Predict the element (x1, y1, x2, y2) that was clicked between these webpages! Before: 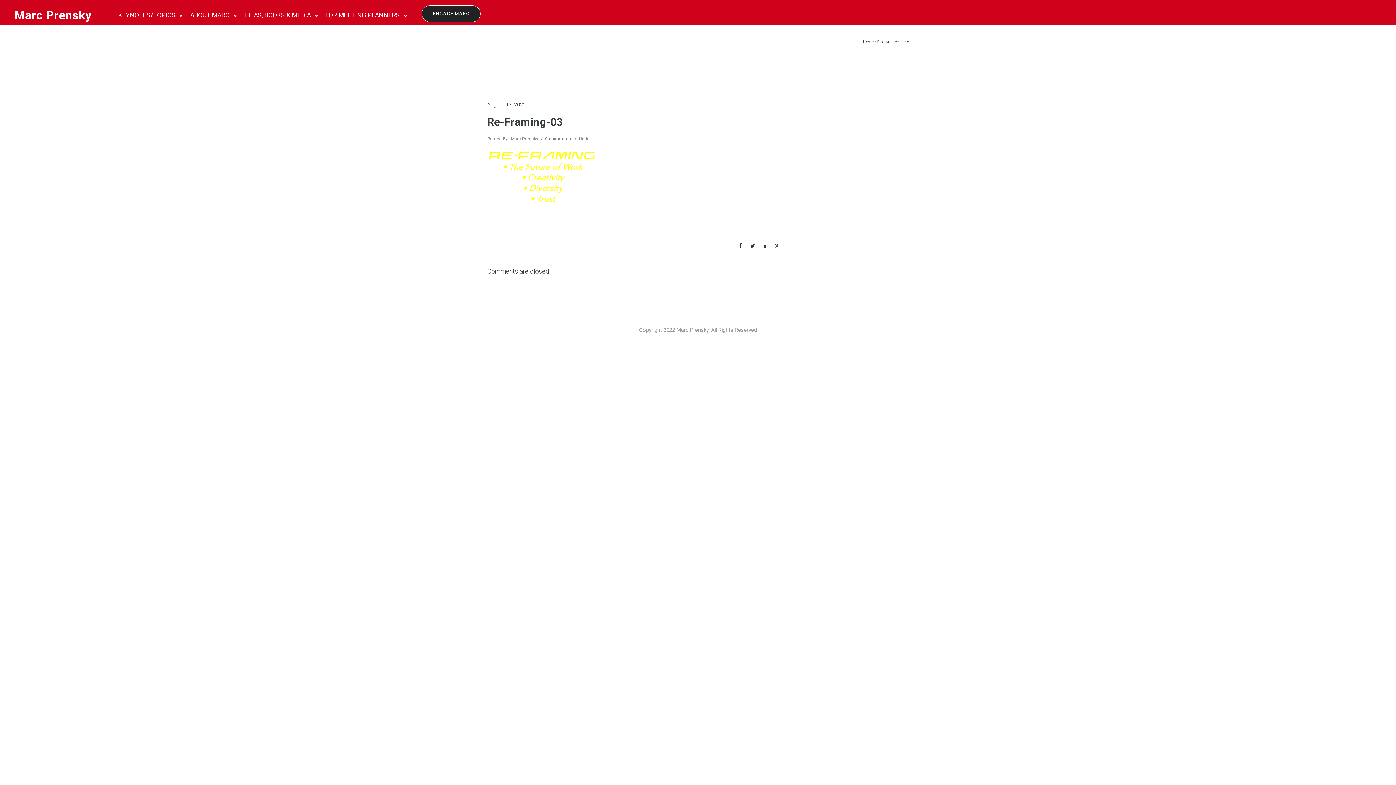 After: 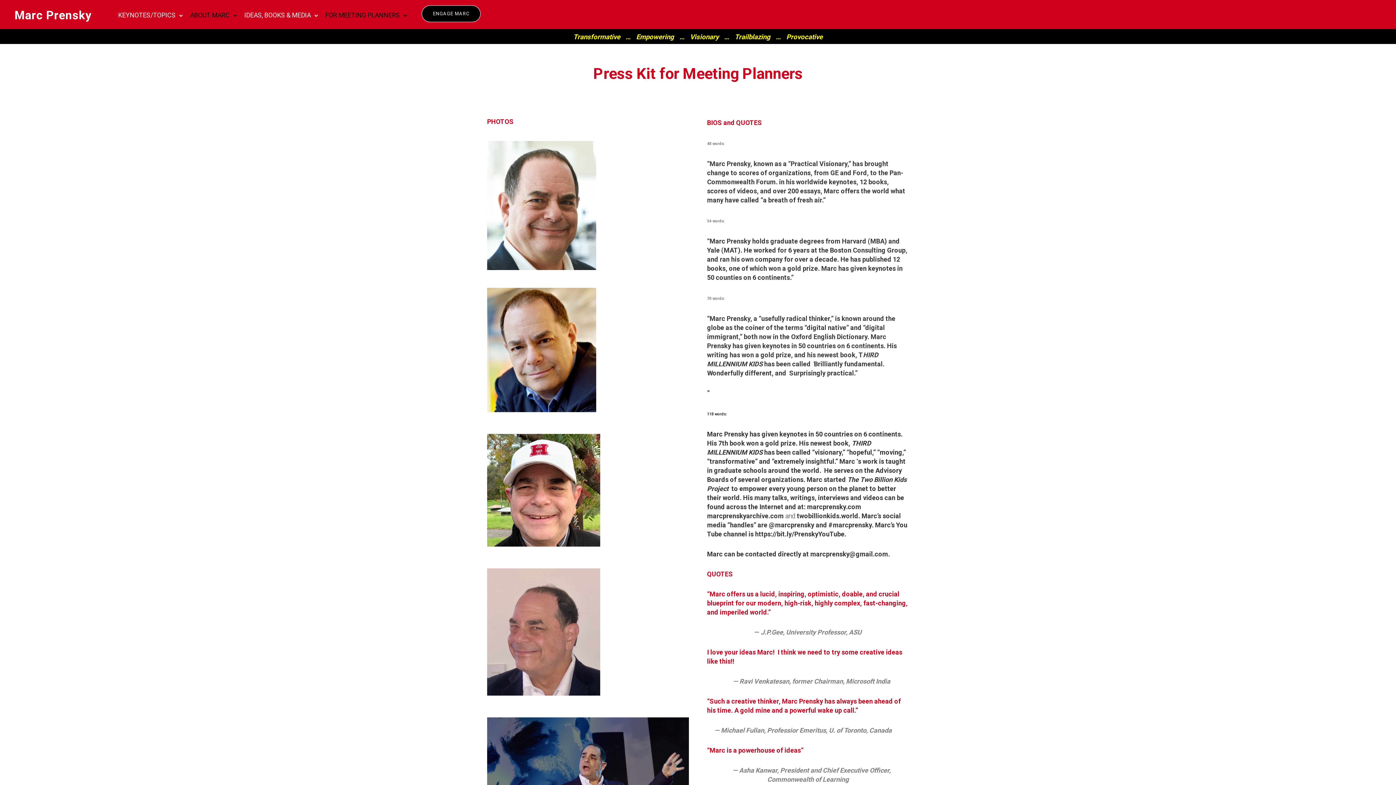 Action: label: FOR MEETING PLANNERS bbox: (321, 7, 403, 22)